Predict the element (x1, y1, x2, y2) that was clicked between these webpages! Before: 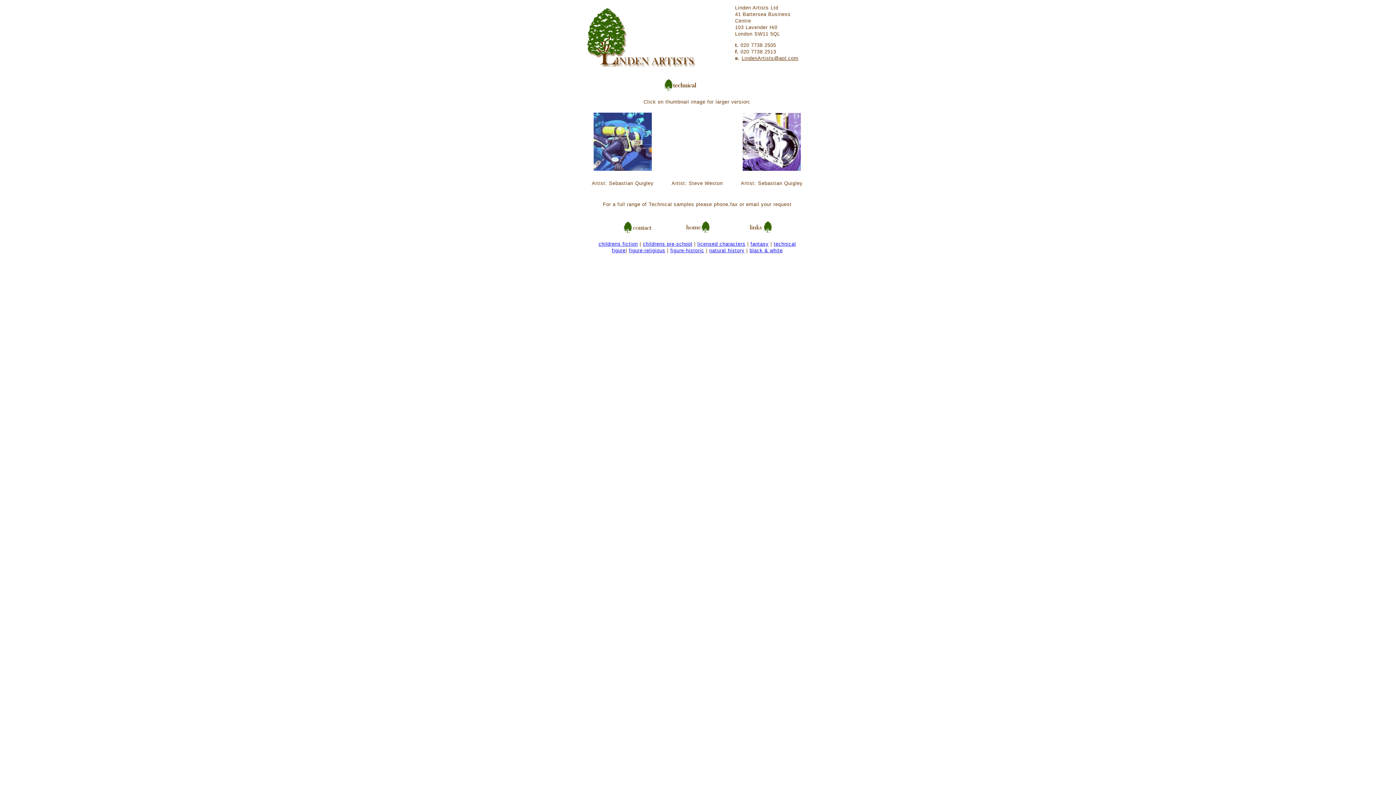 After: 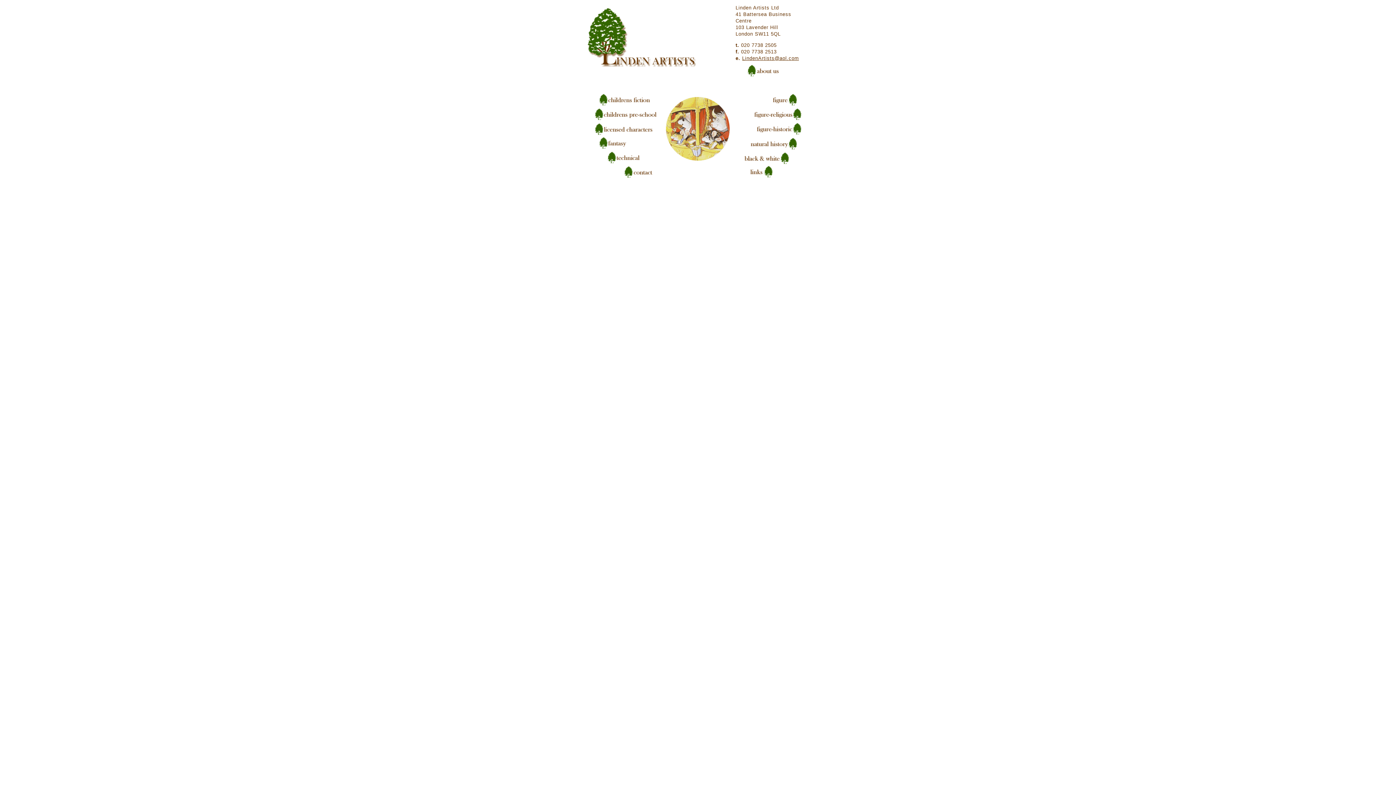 Action: bbox: (675, 229, 719, 235)